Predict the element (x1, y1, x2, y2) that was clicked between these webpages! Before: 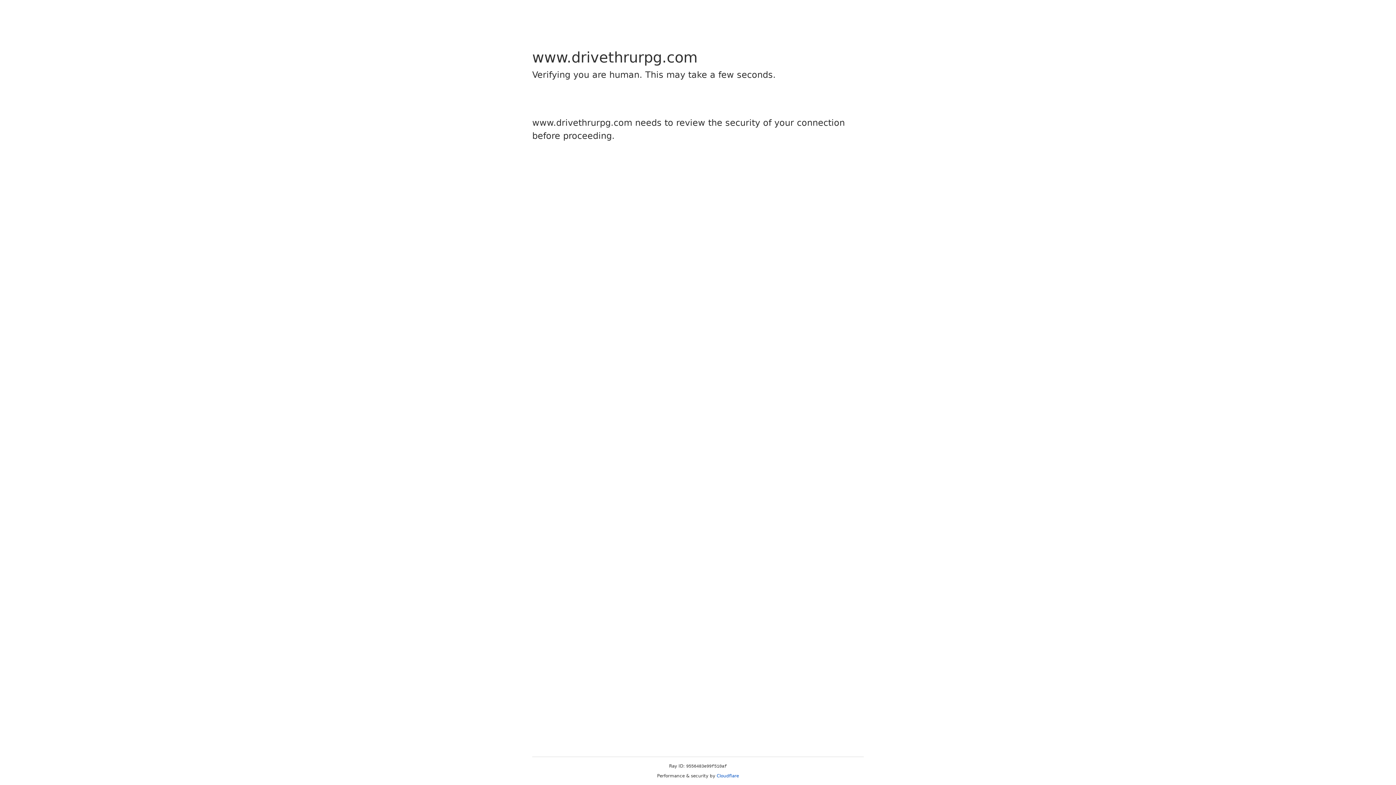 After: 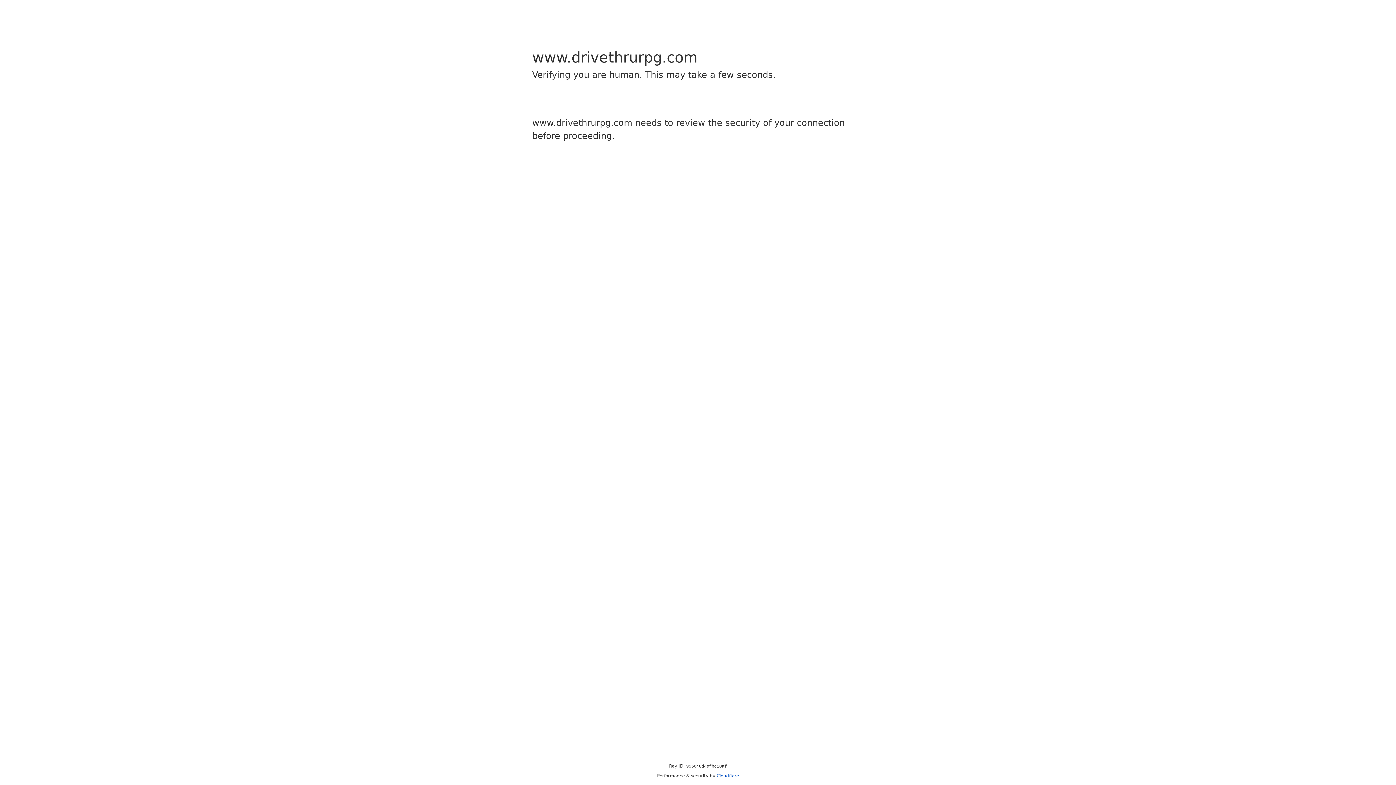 Action: bbox: (716, 773, 739, 778) label: Cloudflare